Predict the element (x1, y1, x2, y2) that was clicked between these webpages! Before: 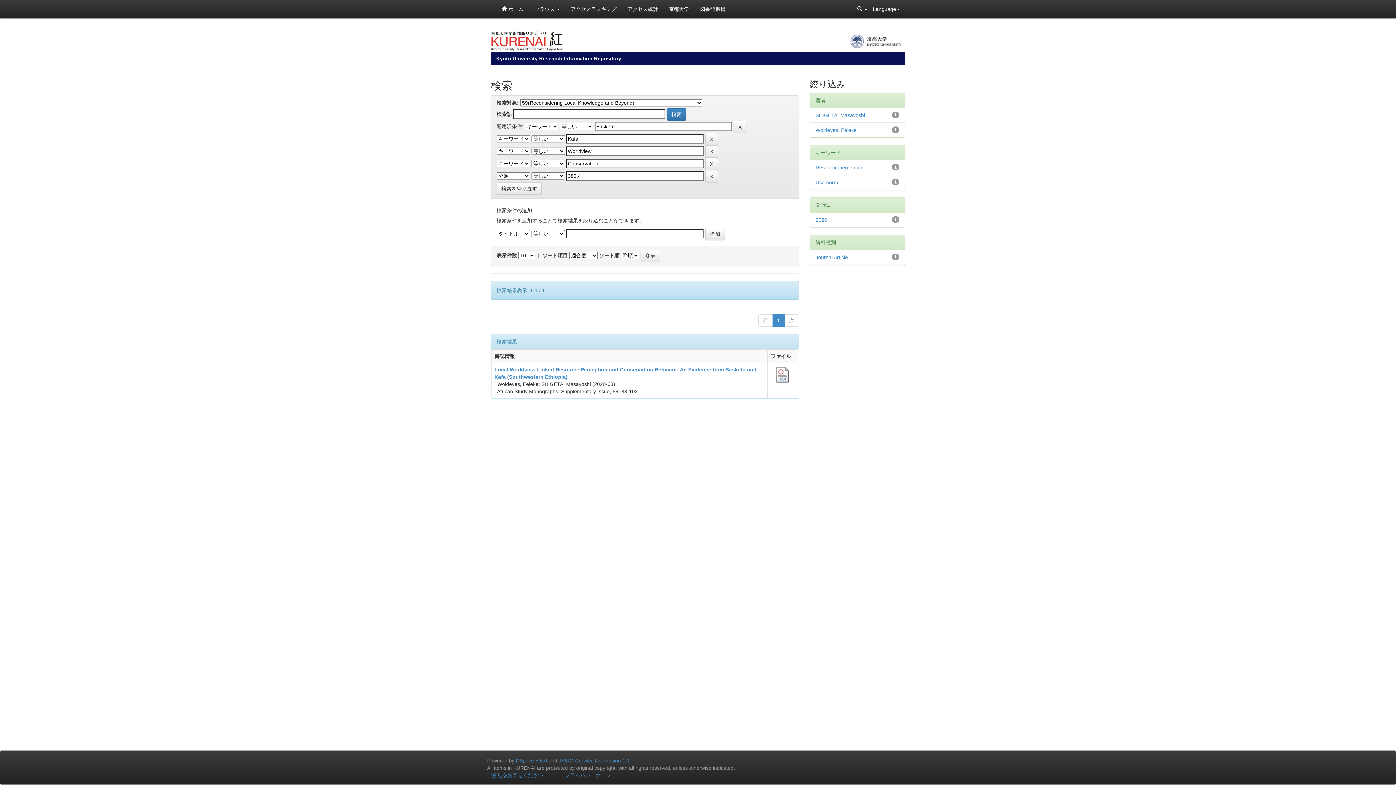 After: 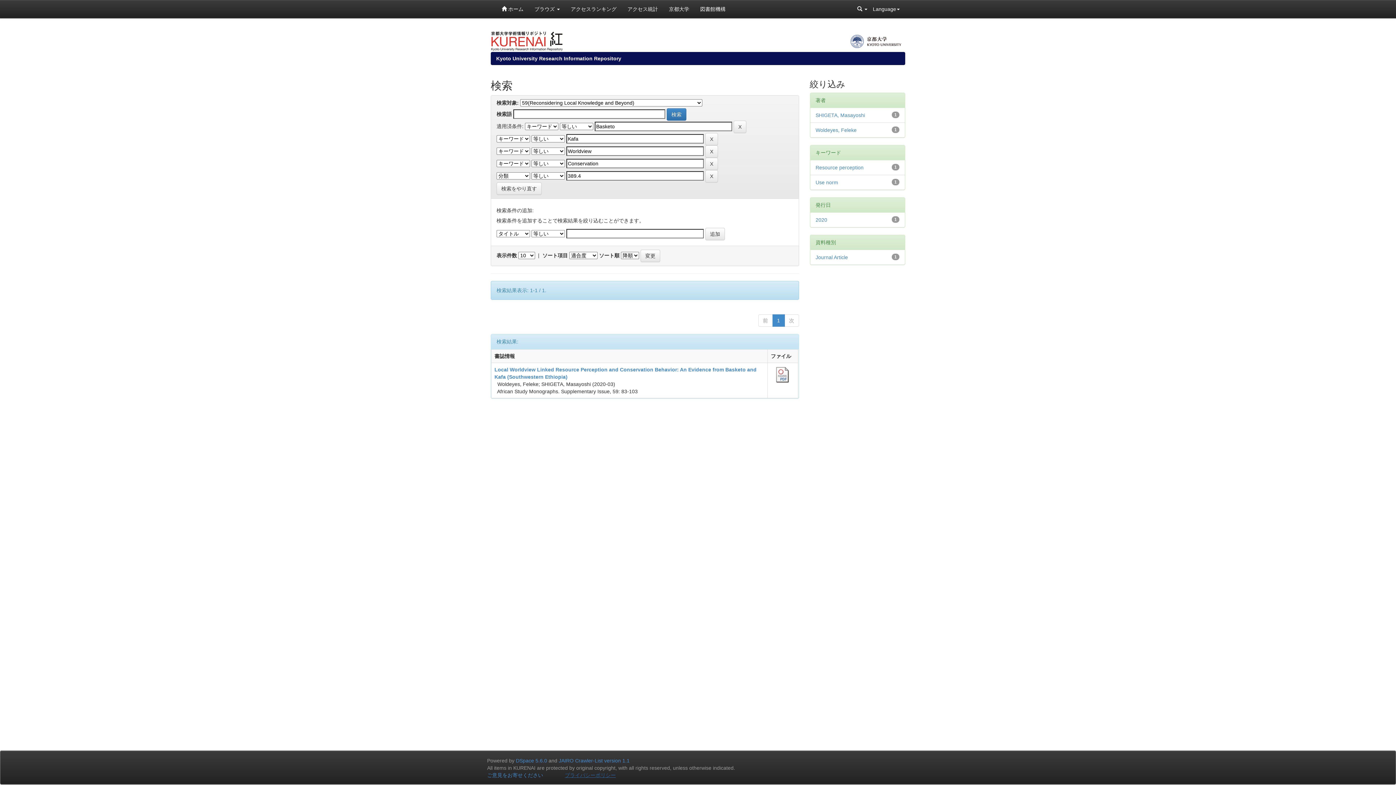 Action: label: プライバシーポリシー bbox: (565, 772, 616, 778)